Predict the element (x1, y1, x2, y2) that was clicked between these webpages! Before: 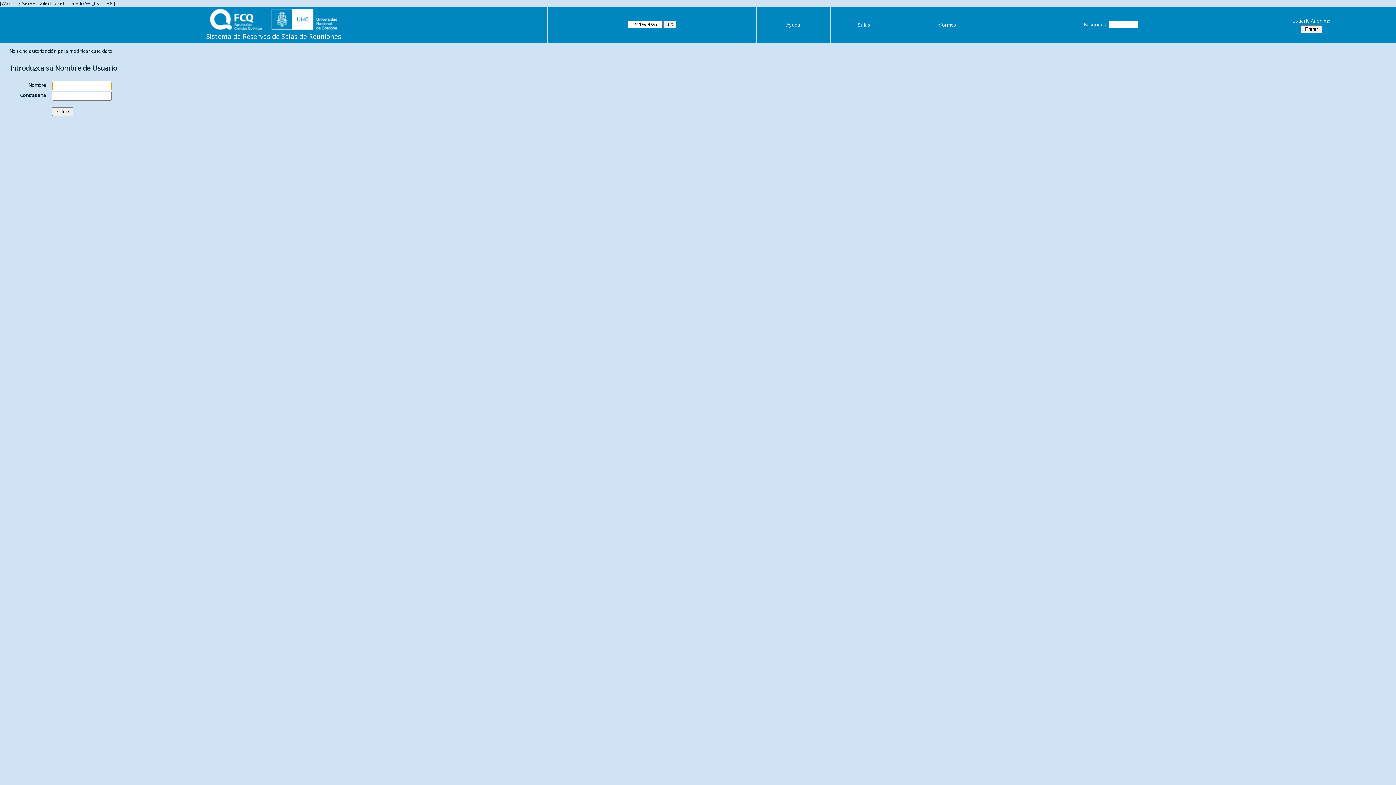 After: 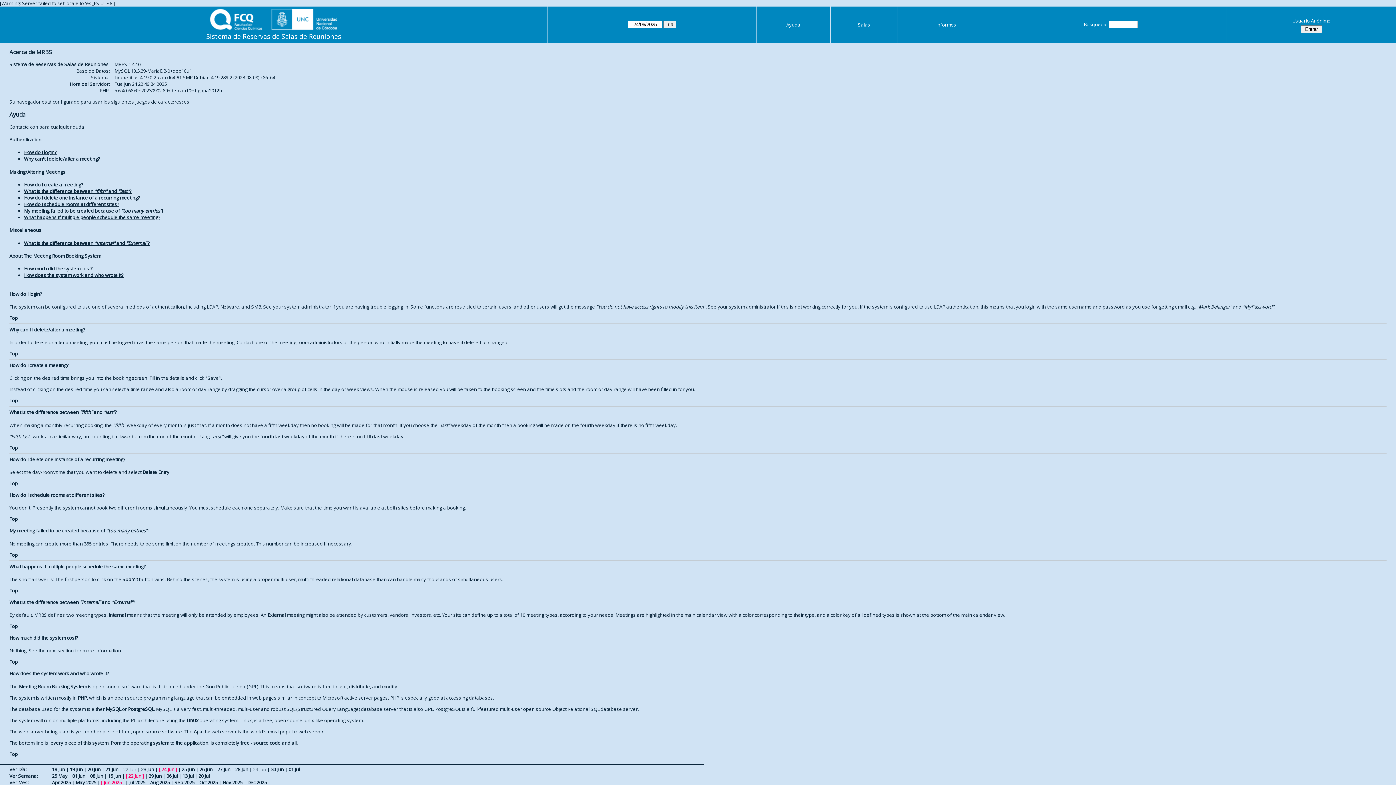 Action: bbox: (786, 21, 800, 28) label: Ayuda